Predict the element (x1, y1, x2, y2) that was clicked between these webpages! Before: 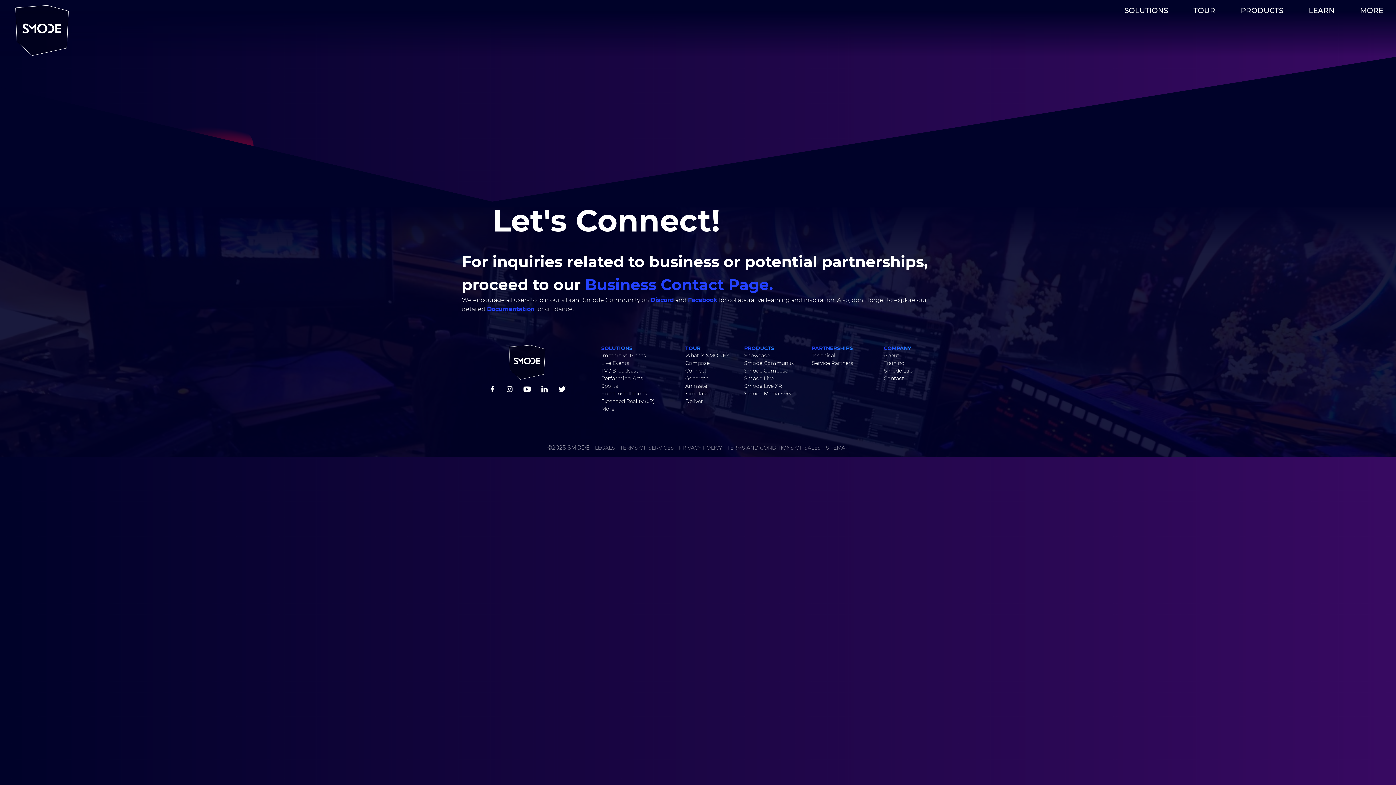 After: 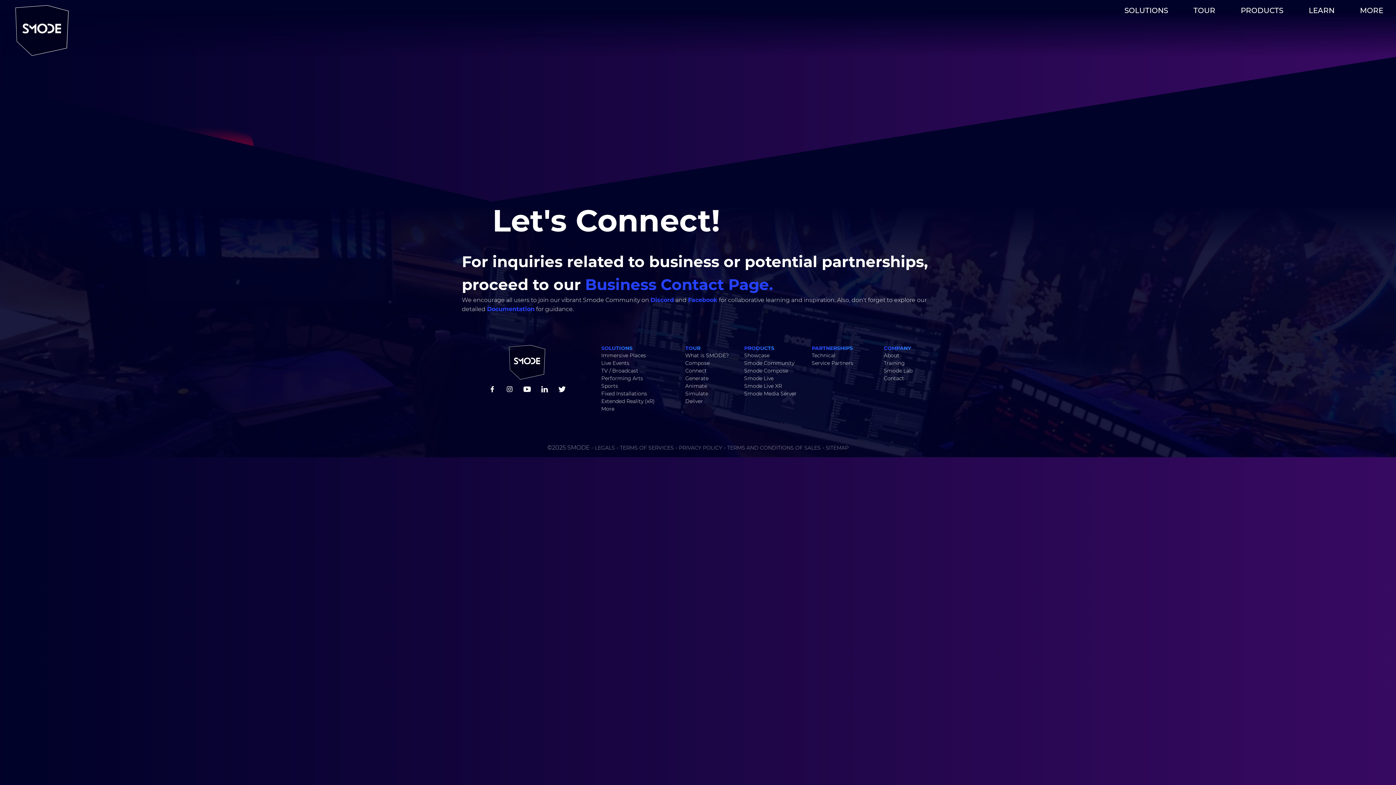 Action: bbox: (501, 380, 518, 398)